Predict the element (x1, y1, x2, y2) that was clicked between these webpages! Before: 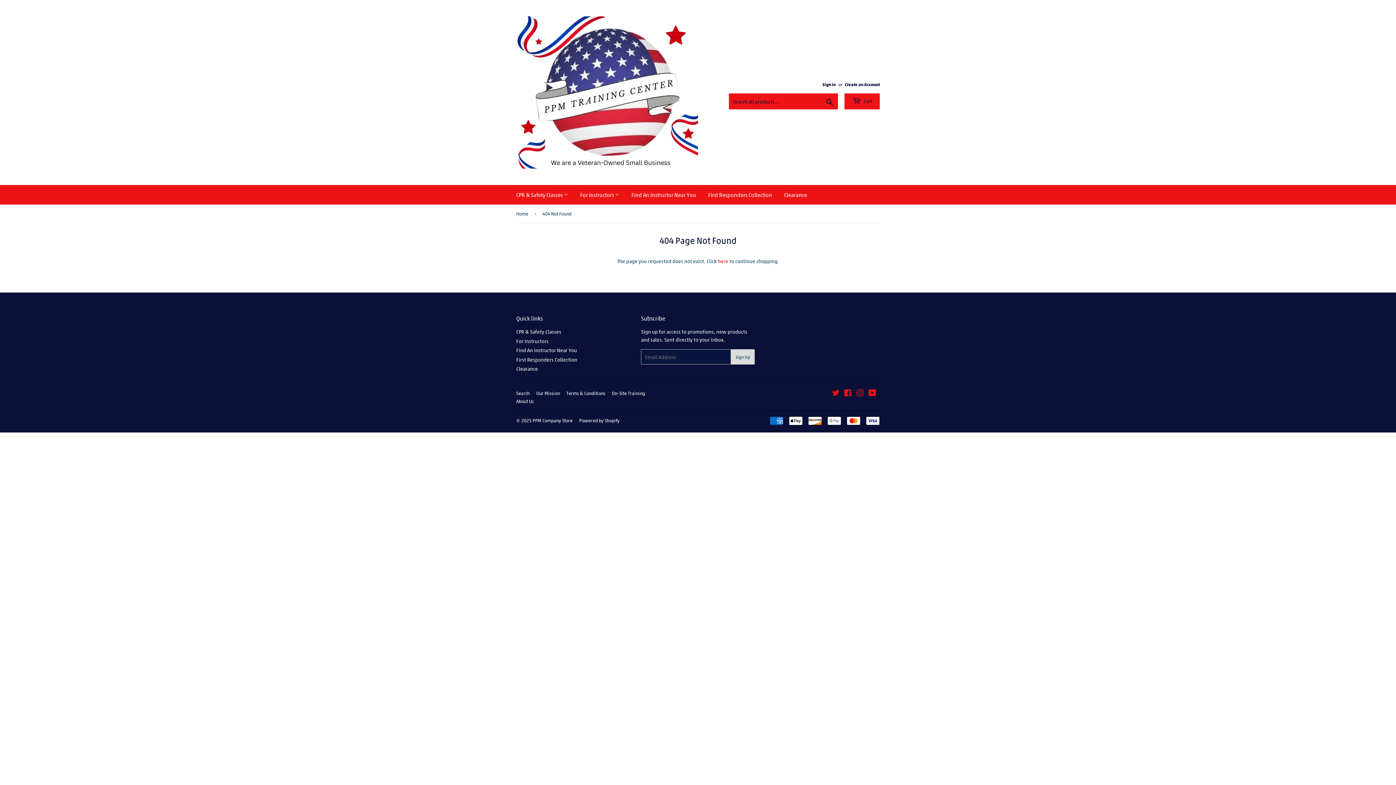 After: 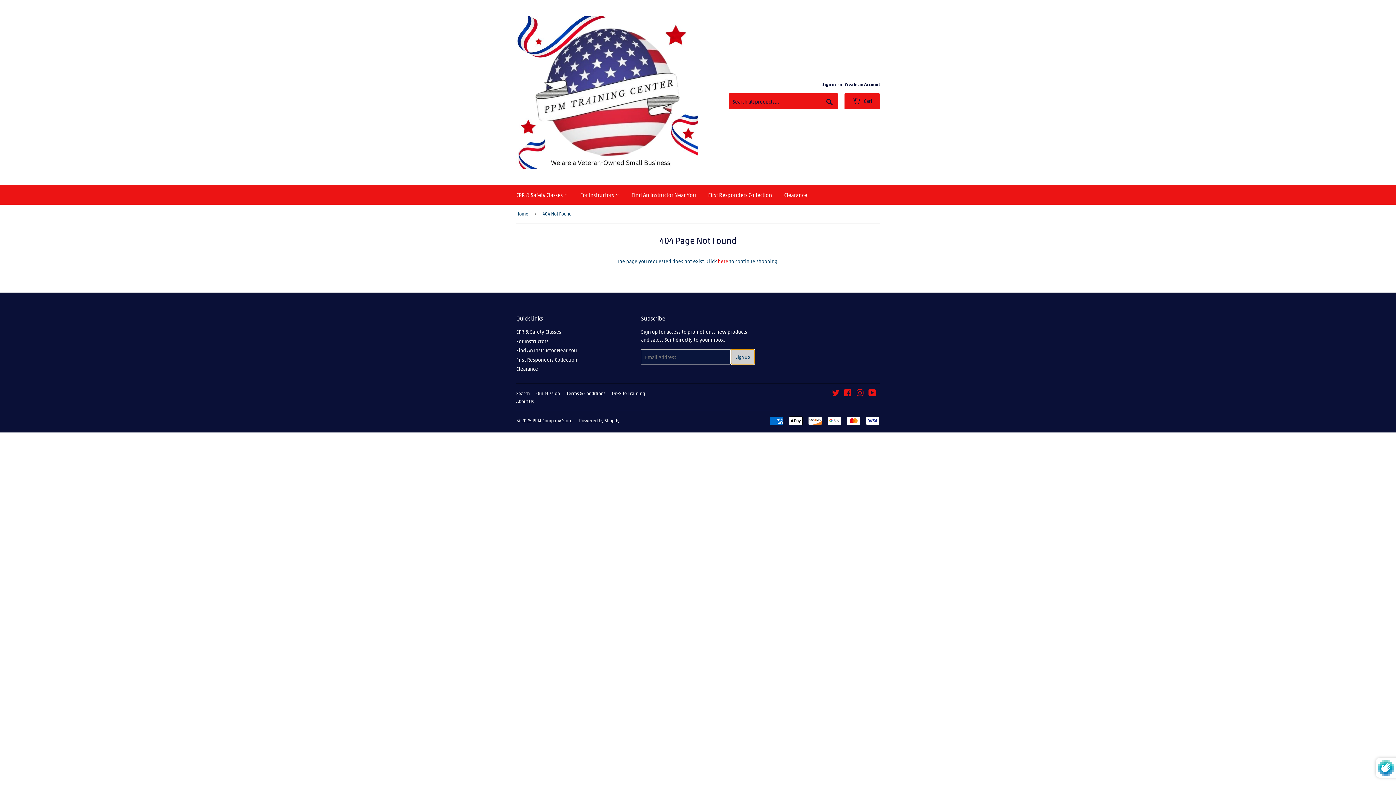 Action: bbox: (731, 349, 755, 364) label: Sign Up